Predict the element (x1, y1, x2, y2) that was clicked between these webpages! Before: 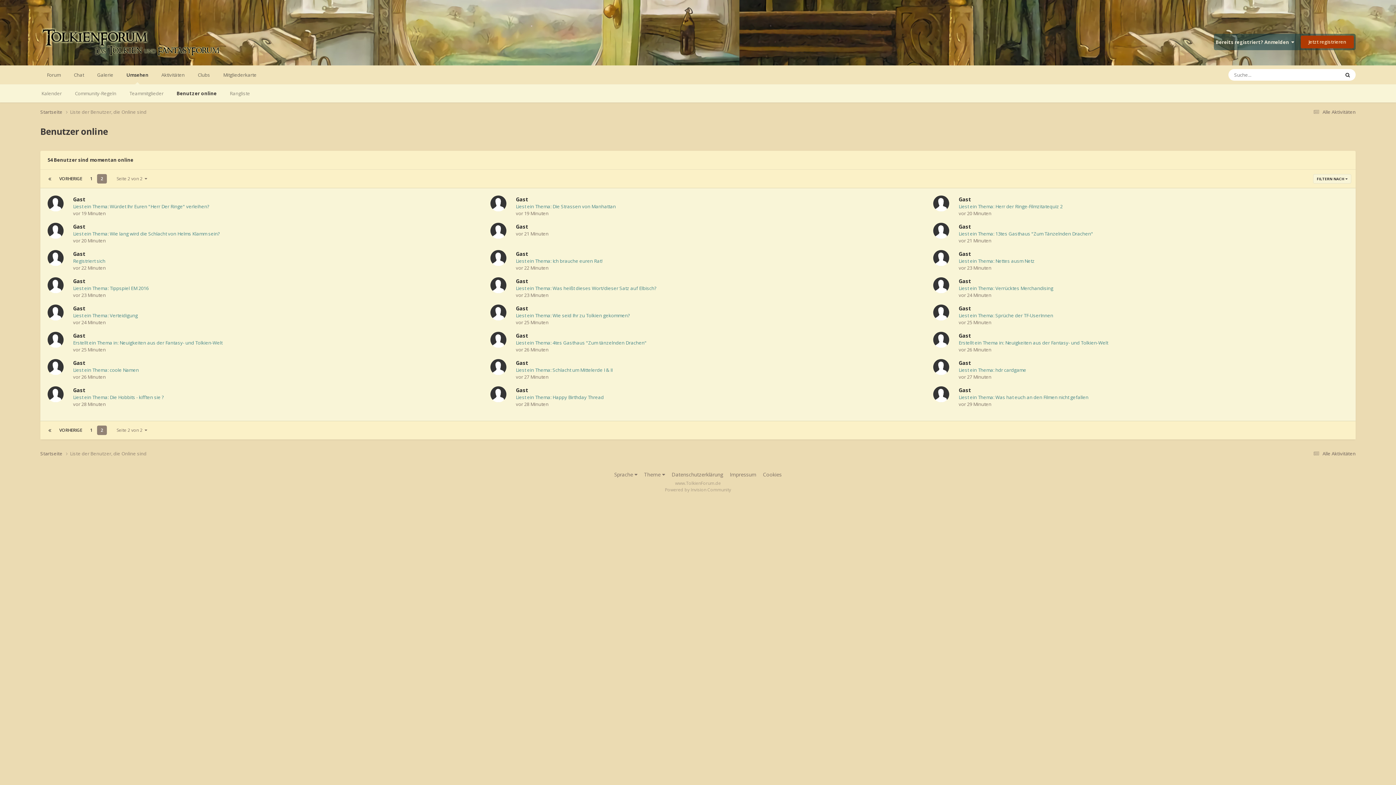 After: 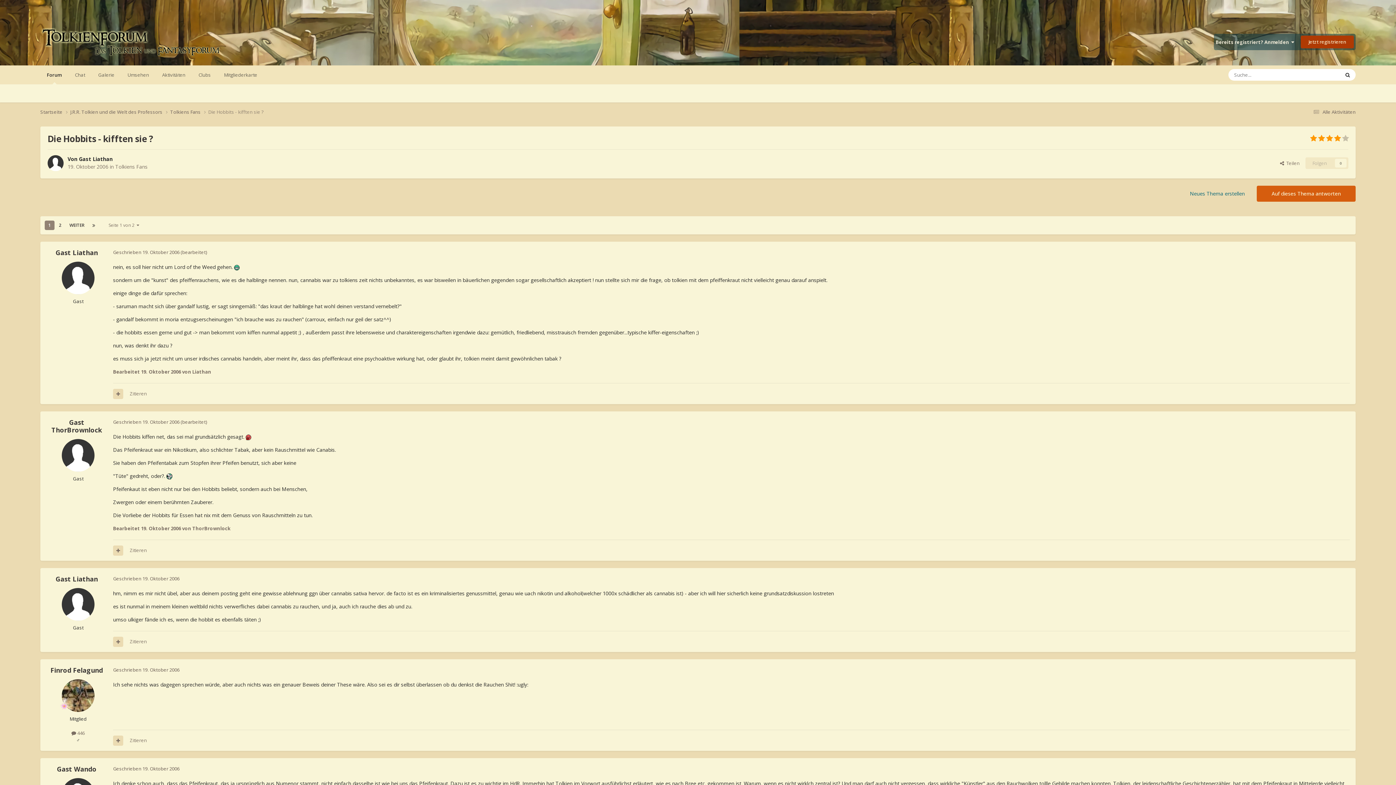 Action: label: Liest ein Thema: Die Hobbits - kifften sie ? bbox: (73, 394, 164, 400)